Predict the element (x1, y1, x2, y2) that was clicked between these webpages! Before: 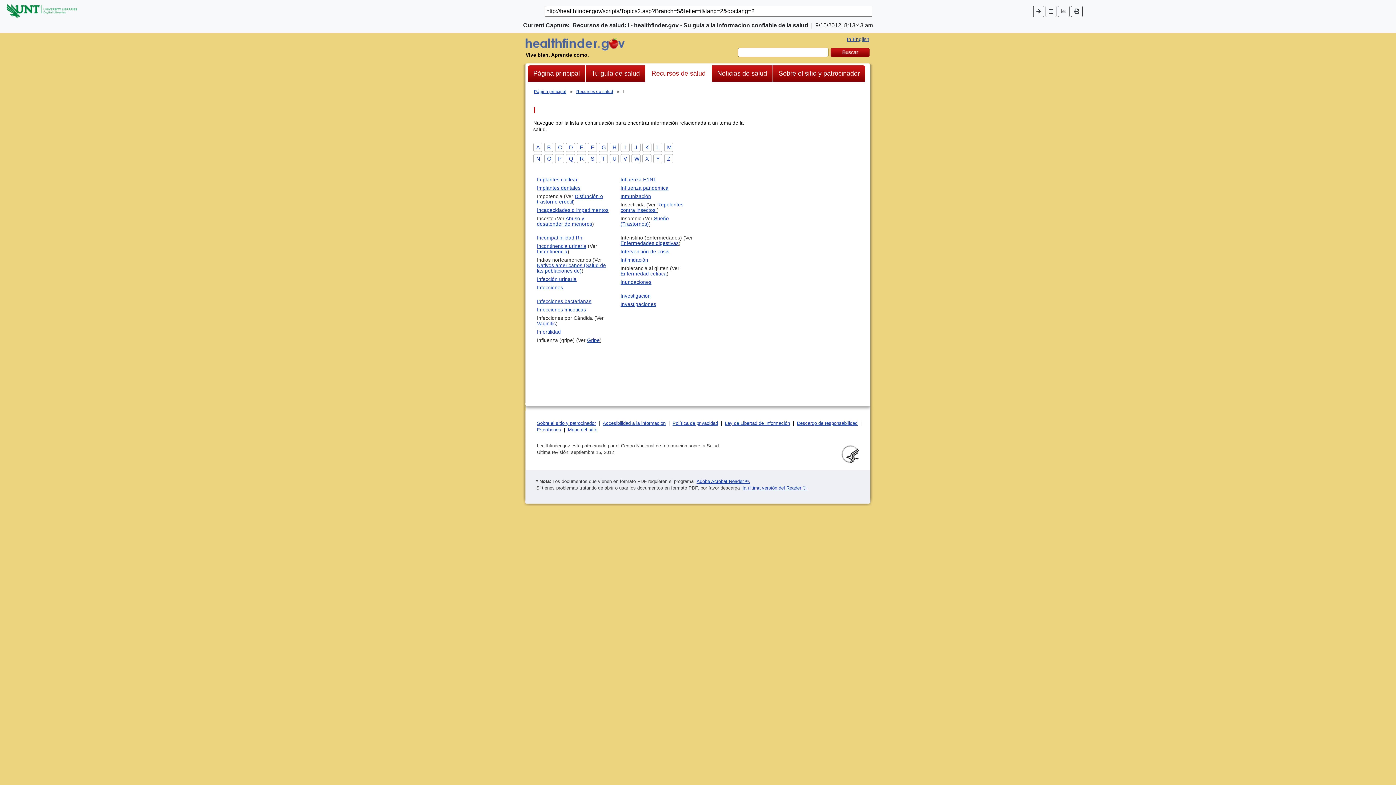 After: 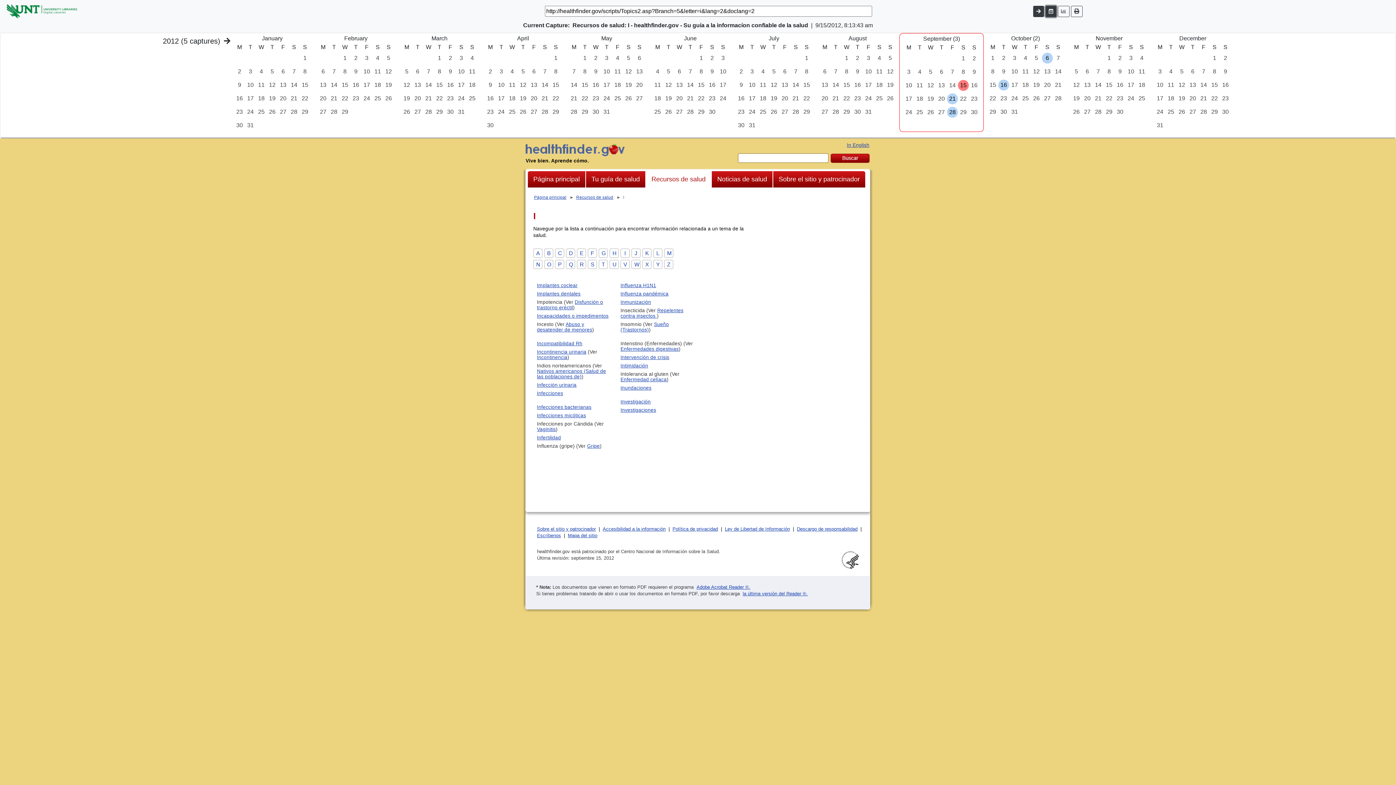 Action: bbox: (1045, 5, 1056, 16)